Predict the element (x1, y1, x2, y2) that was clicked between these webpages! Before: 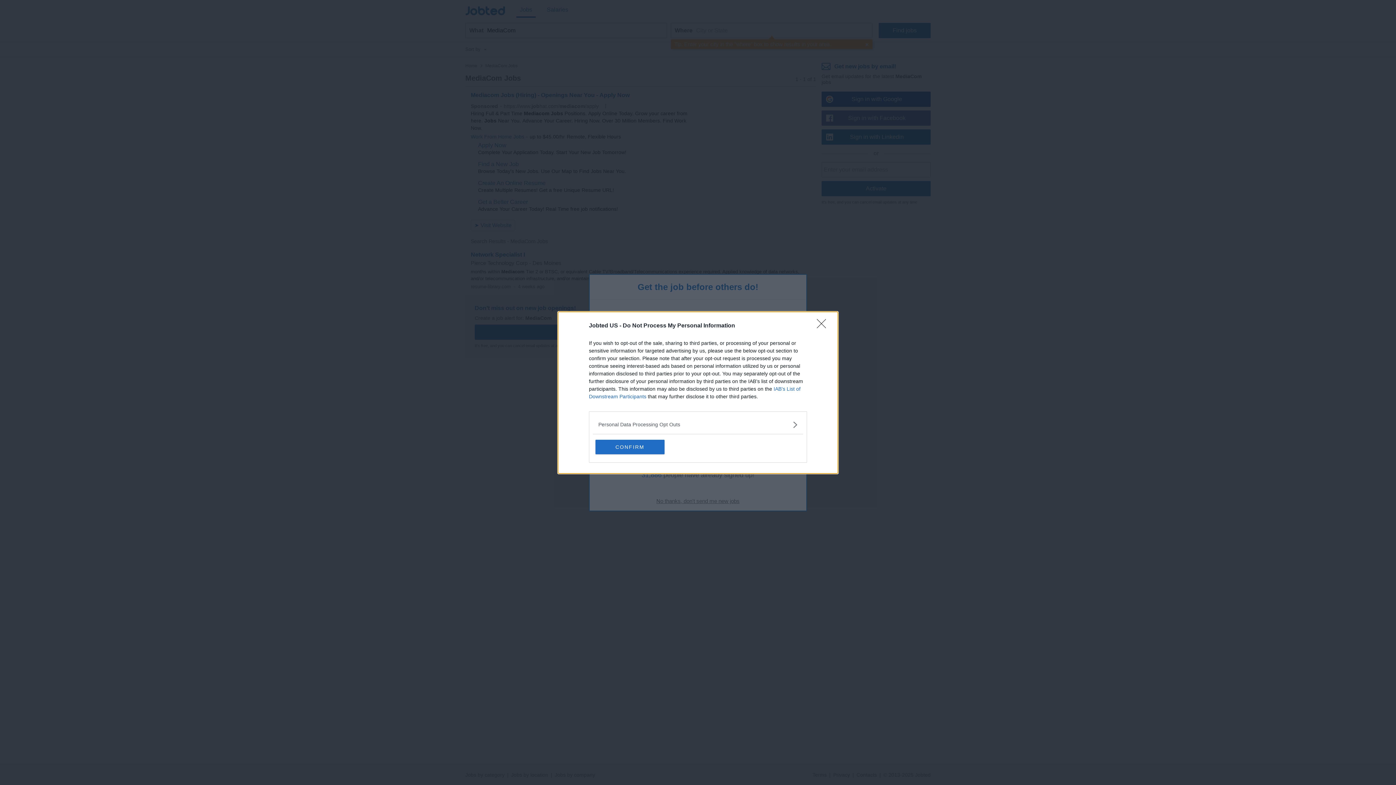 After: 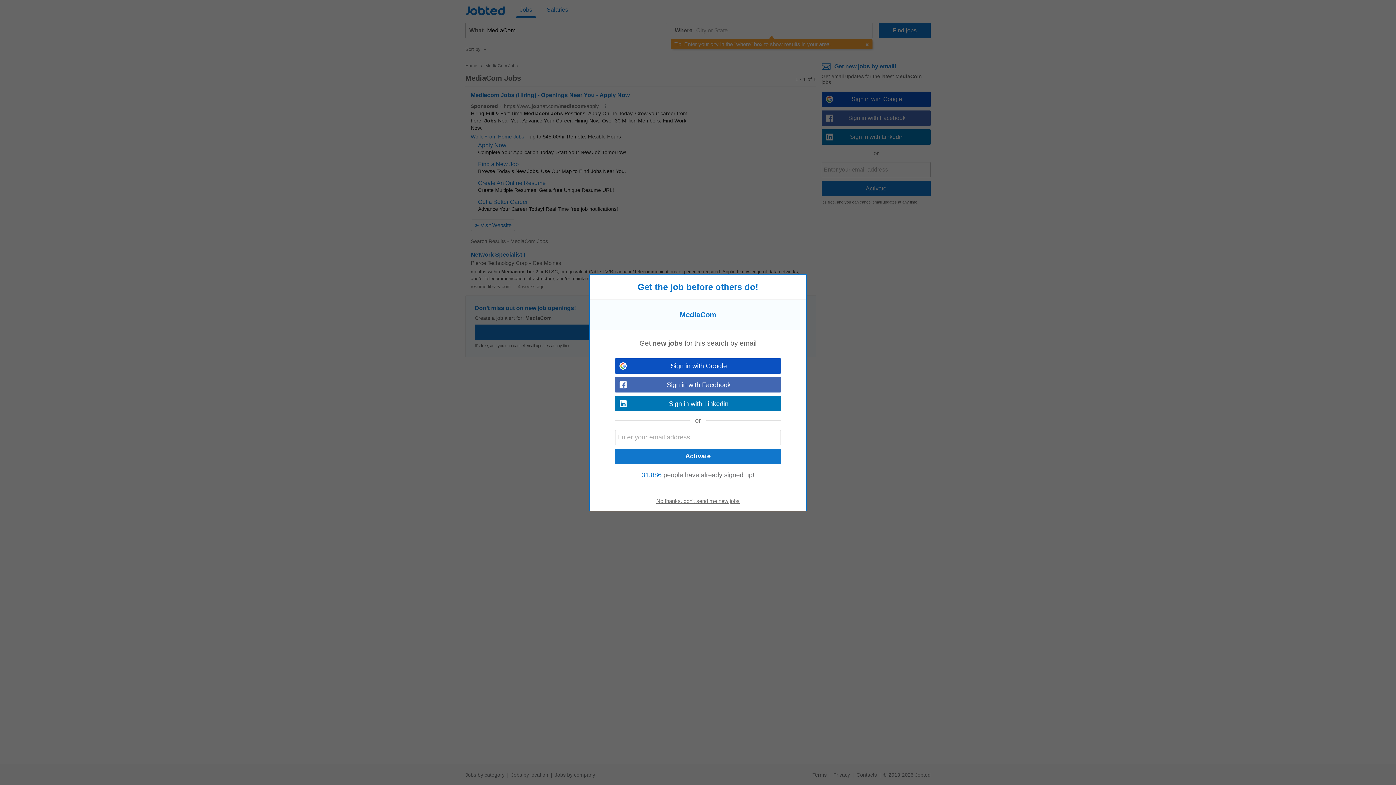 Action: label: Close bbox: (817, 319, 830, 332)